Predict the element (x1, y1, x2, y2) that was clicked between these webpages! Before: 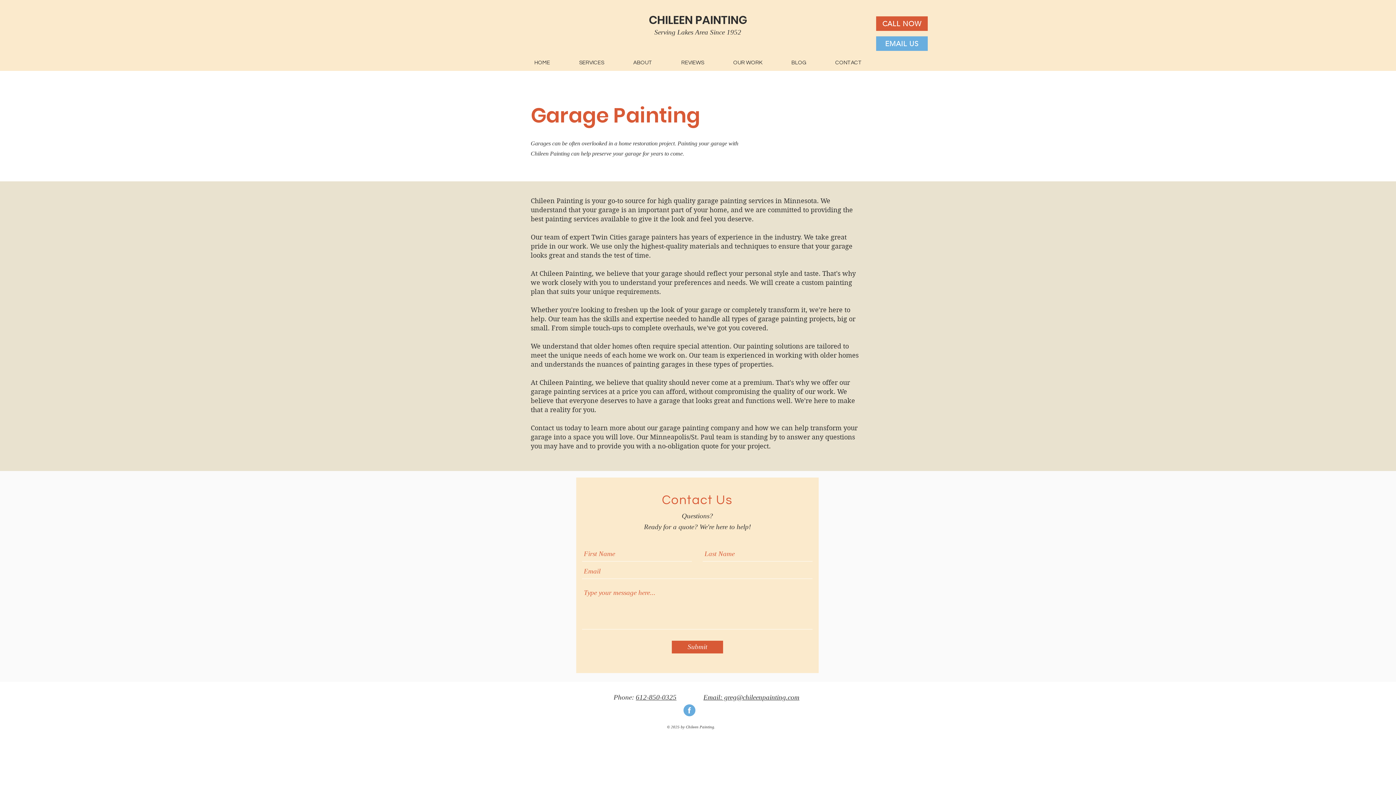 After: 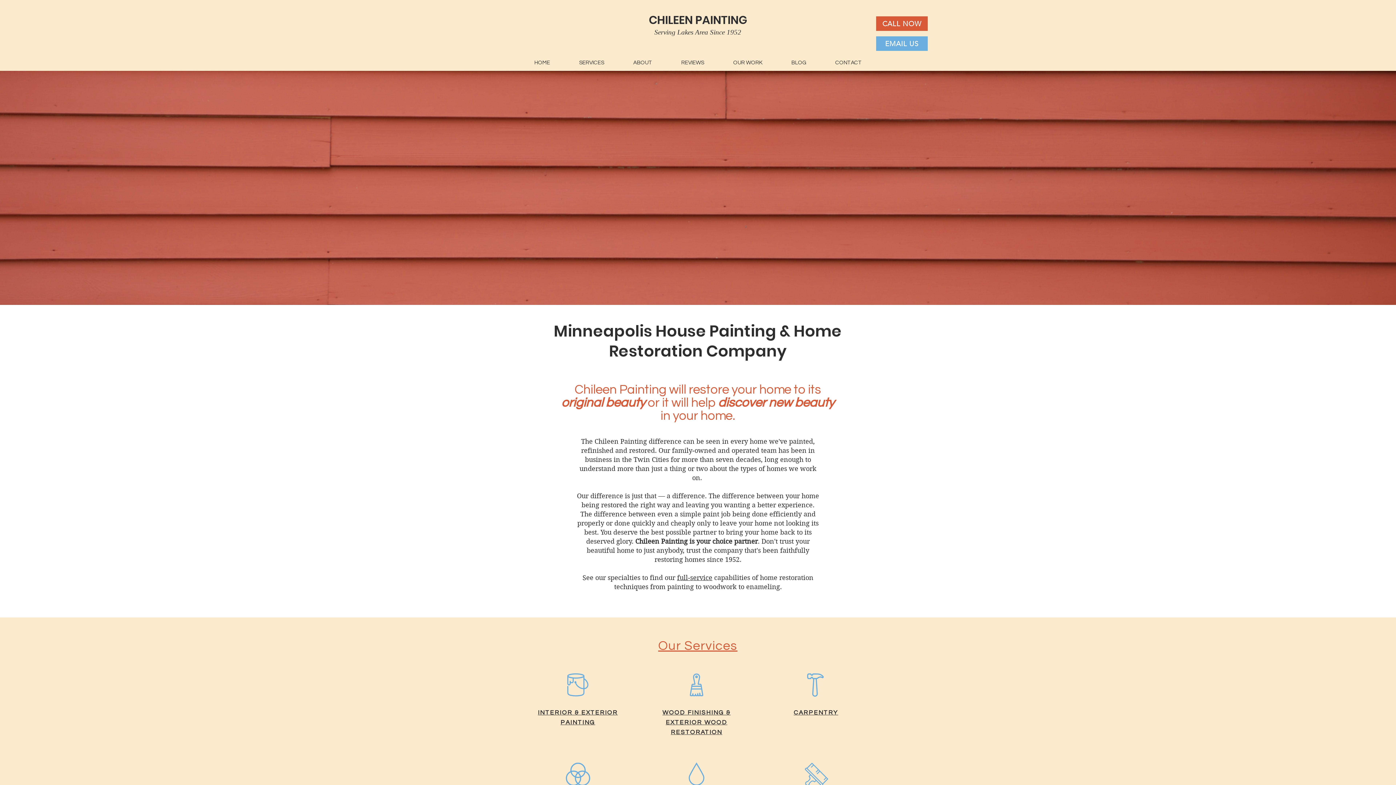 Action: bbox: (648, 12, 747, 28) label: CHILEEN PAINTING